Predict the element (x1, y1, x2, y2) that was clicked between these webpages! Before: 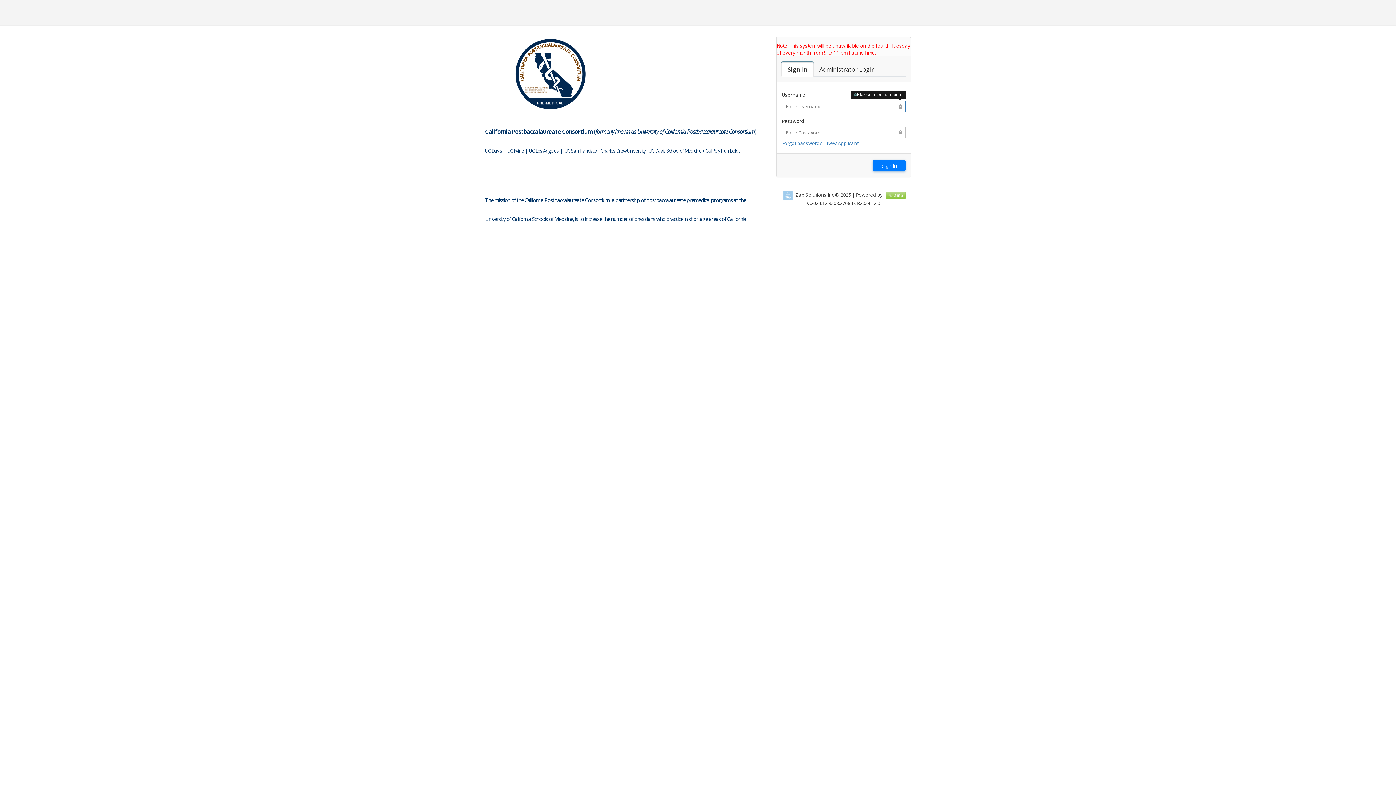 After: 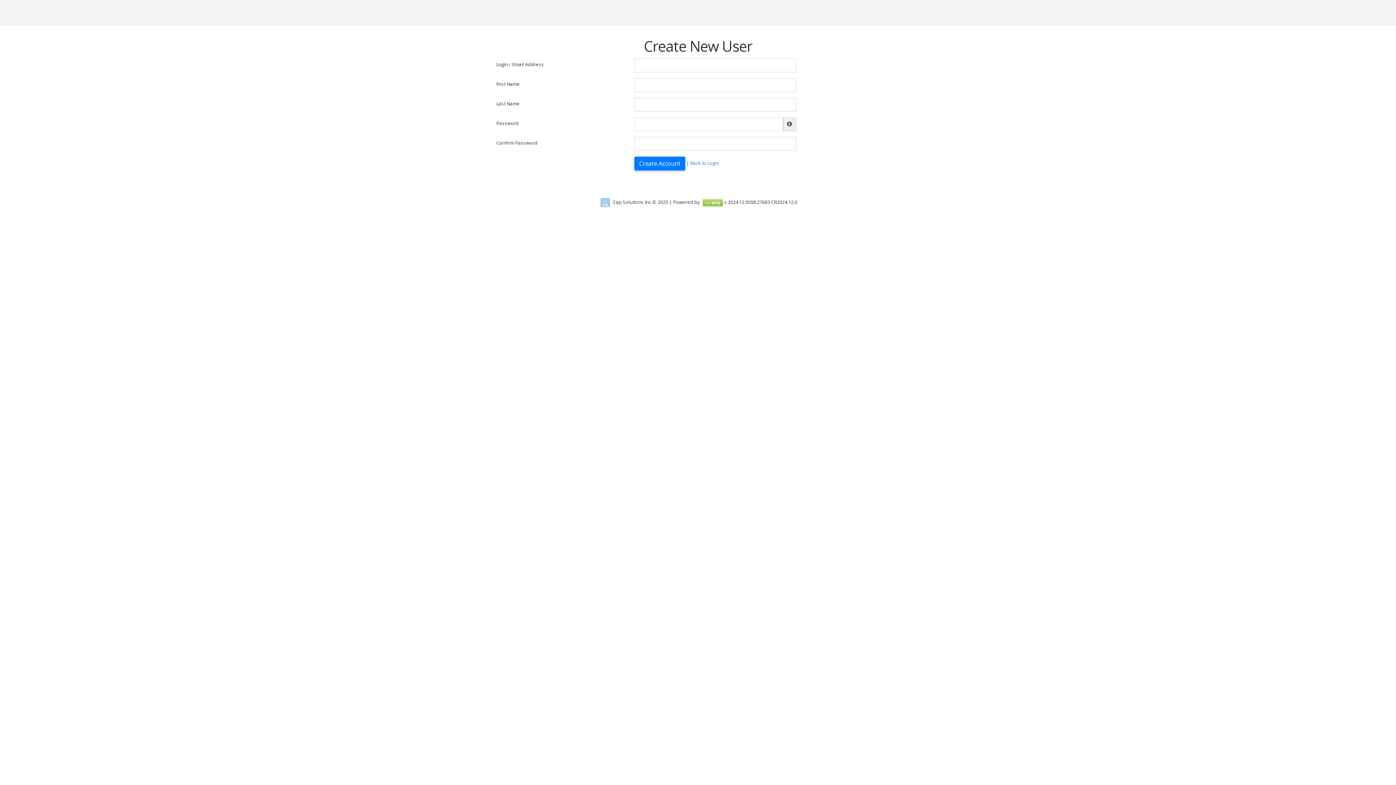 Action: bbox: (826, 140, 858, 146) label: New Applicant